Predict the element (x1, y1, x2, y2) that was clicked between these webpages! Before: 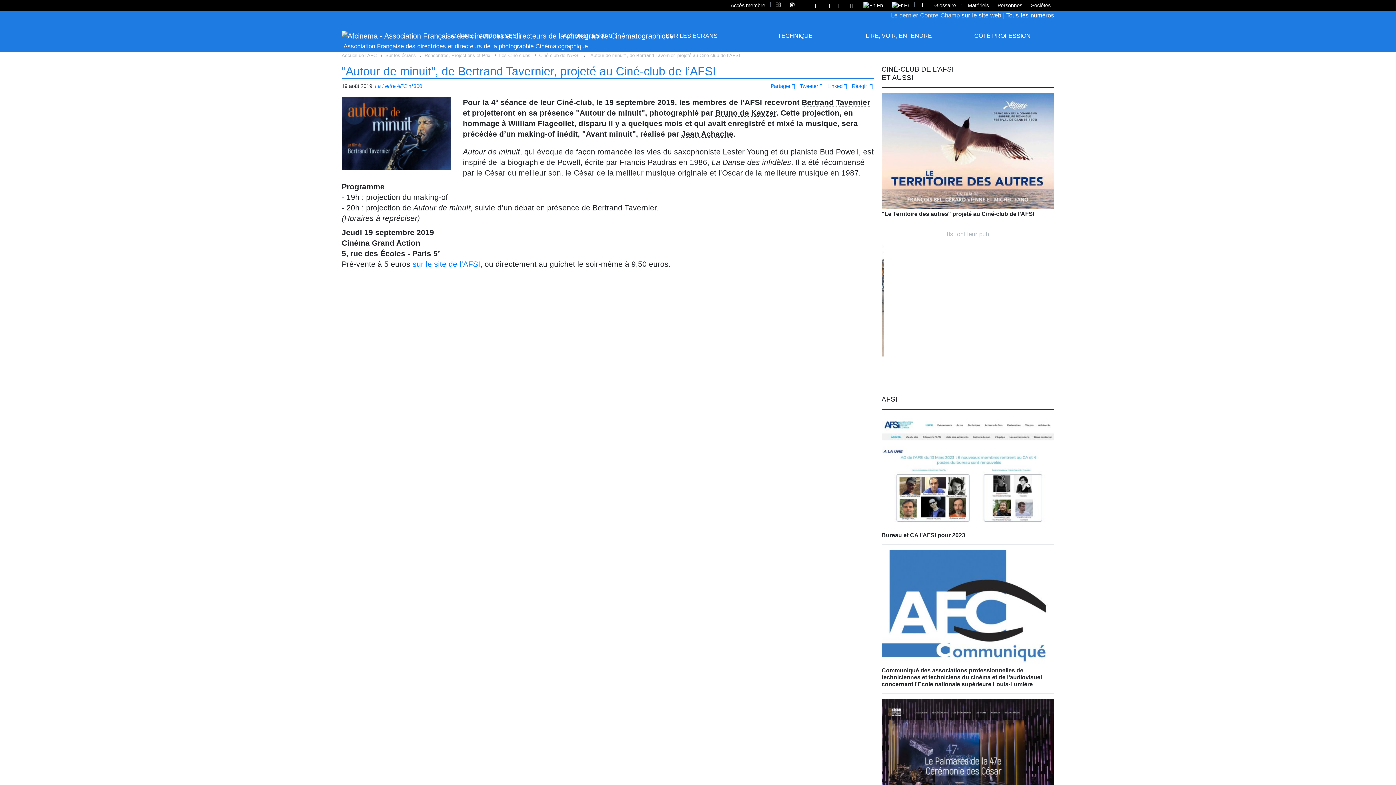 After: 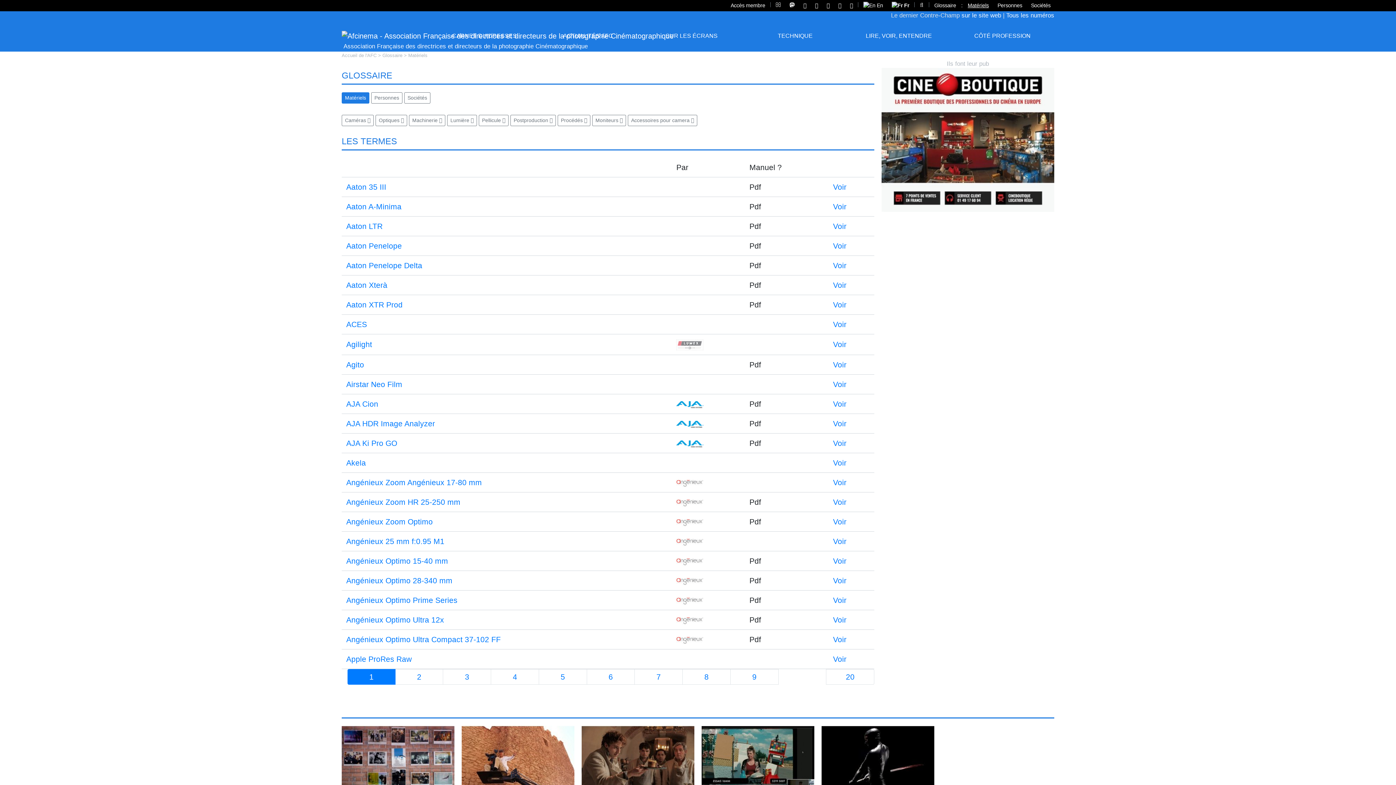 Action: label: Glossaire bbox: (930, 0, 960, 10)